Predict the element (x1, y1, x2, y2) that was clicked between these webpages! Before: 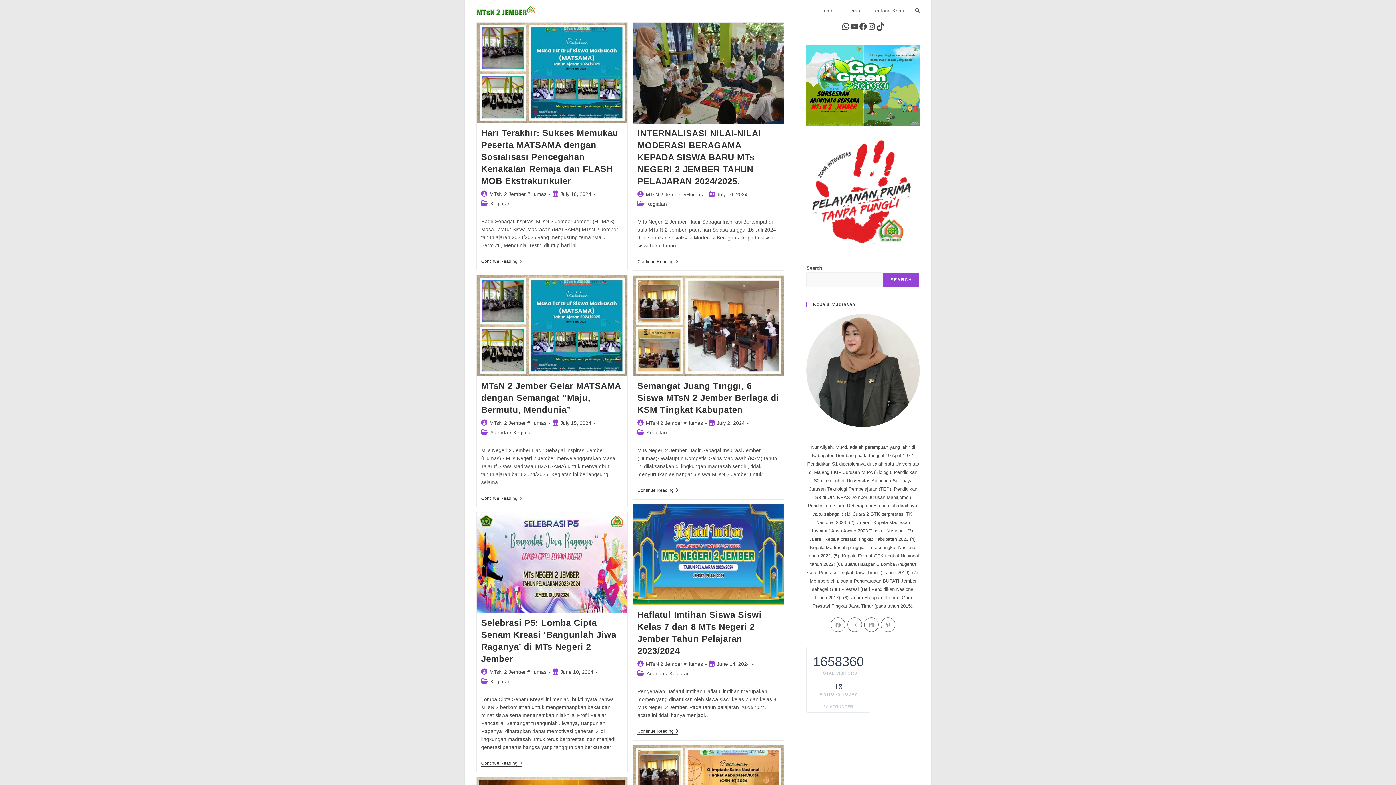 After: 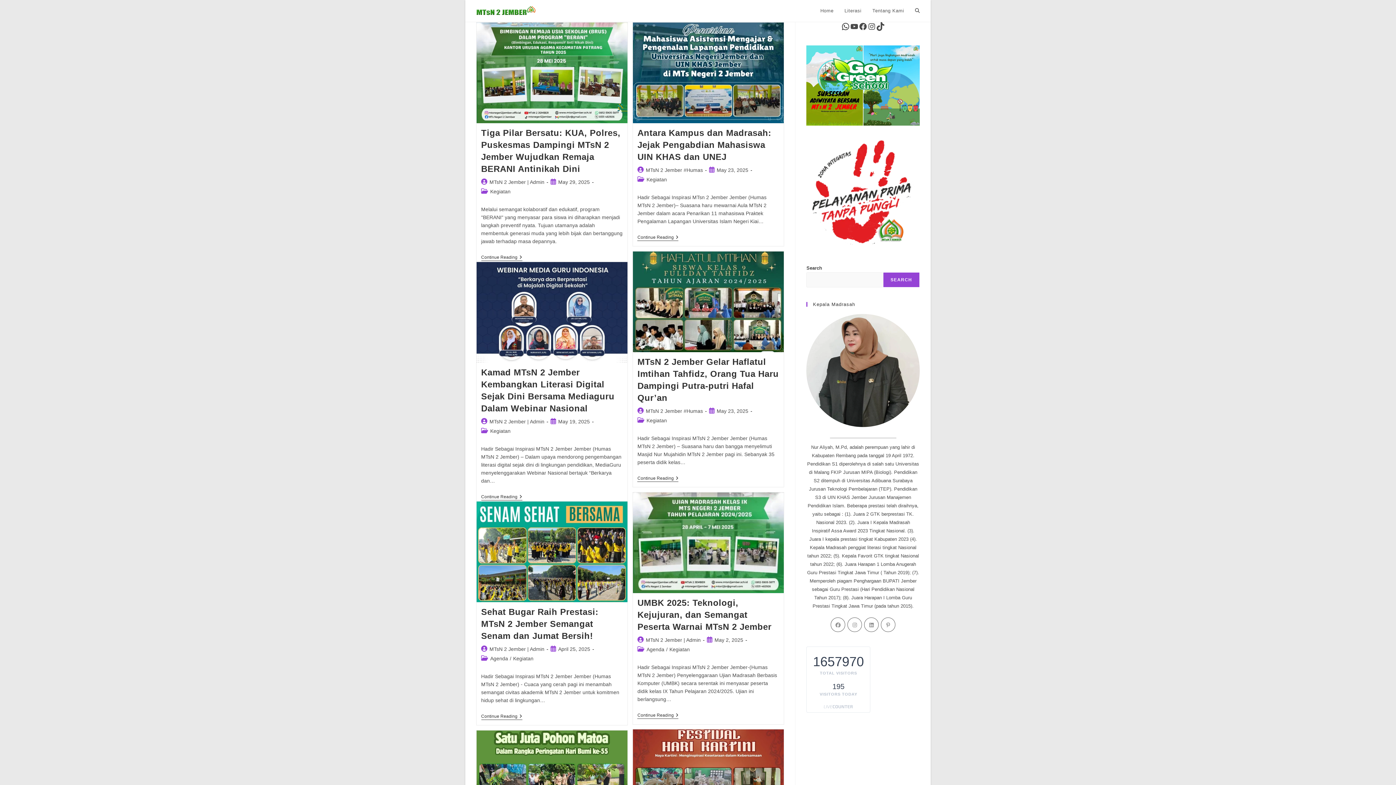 Action: label: Kegiatan bbox: (669, 671, 689, 676)